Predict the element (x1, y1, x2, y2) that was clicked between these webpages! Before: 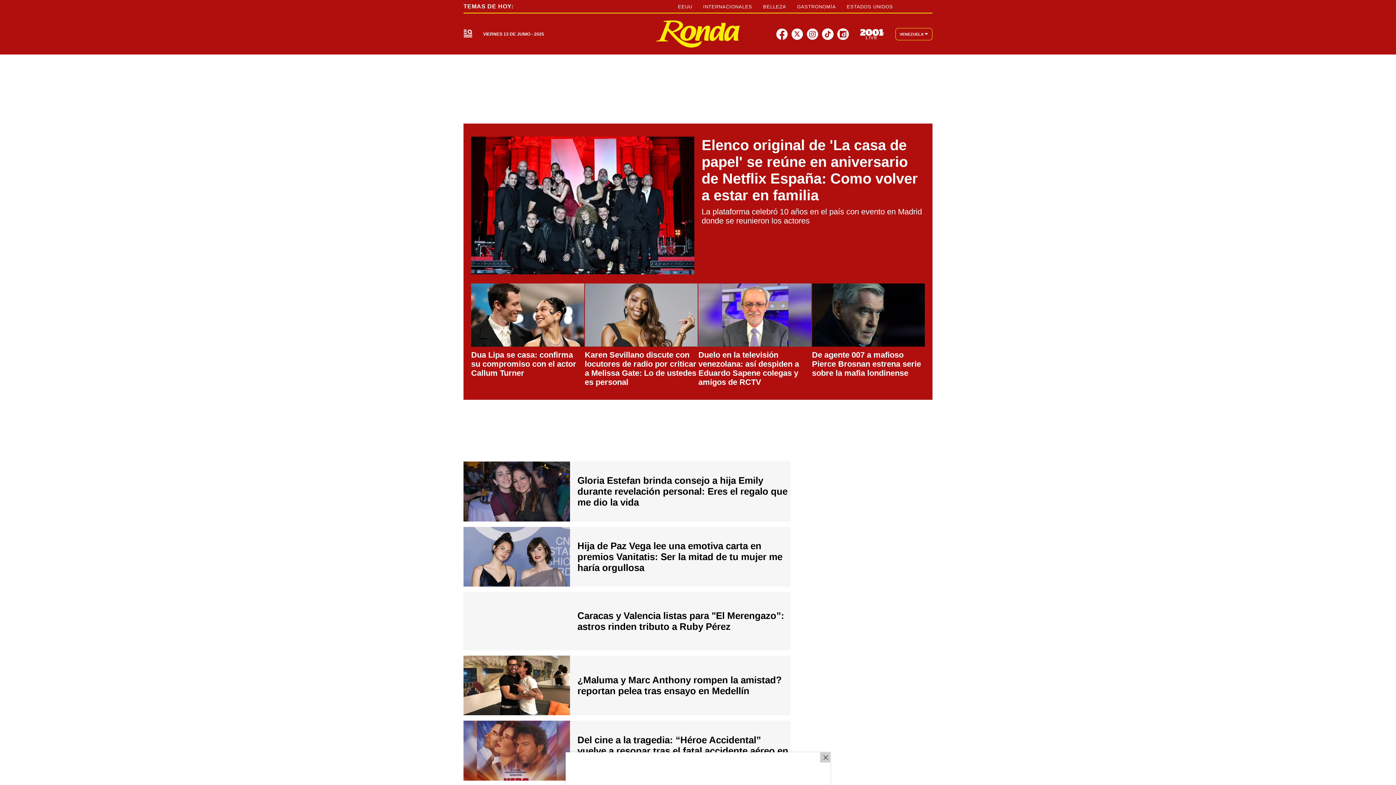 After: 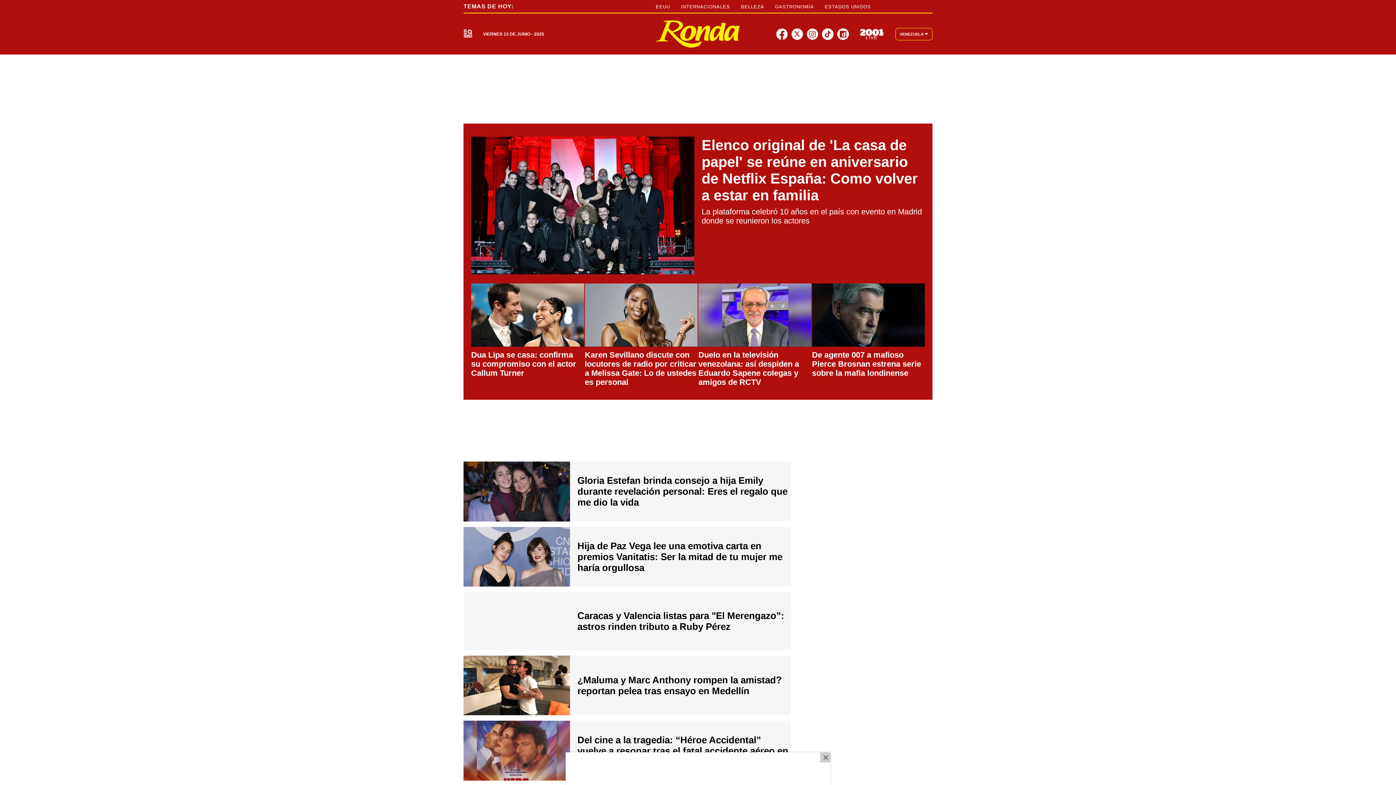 Action: bbox: (776, 28, 788, 39) label: Link a red social